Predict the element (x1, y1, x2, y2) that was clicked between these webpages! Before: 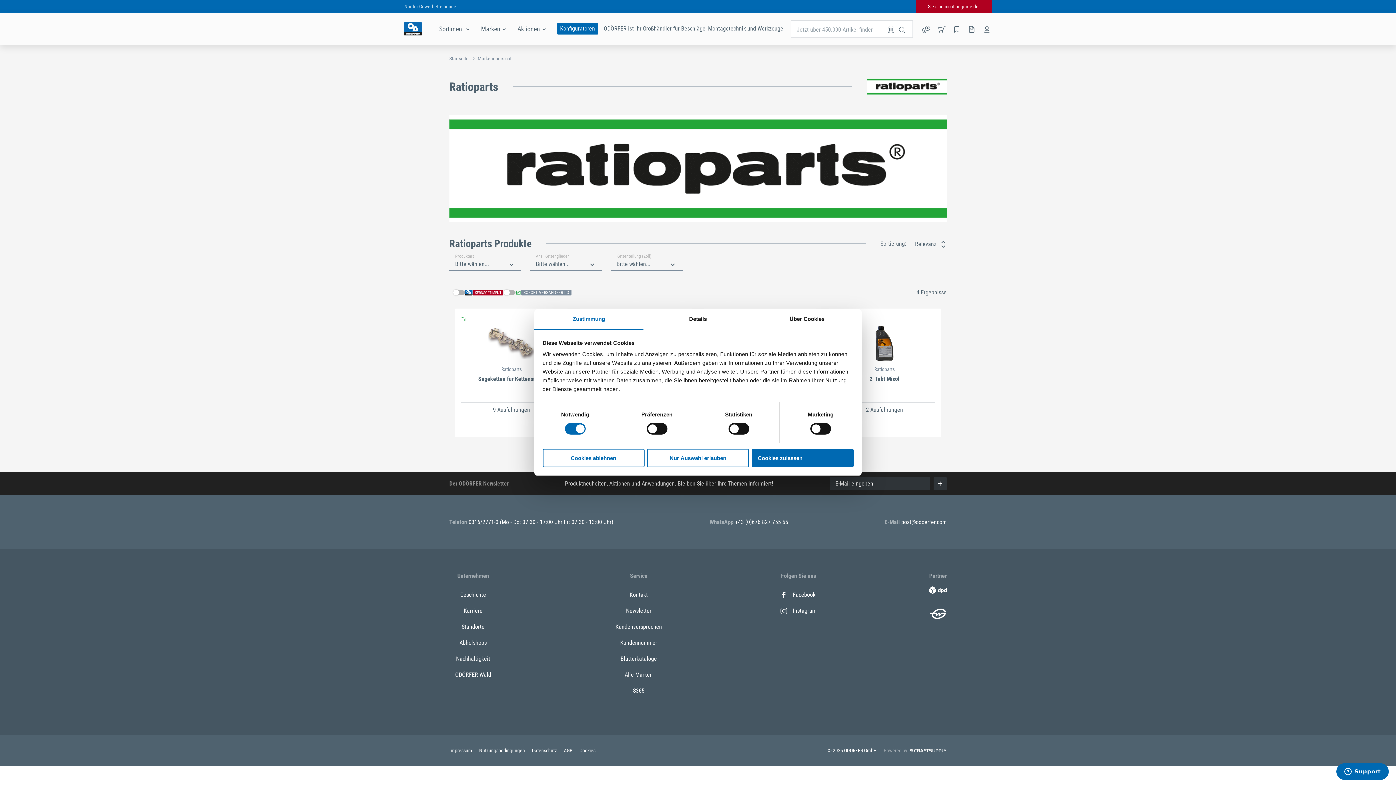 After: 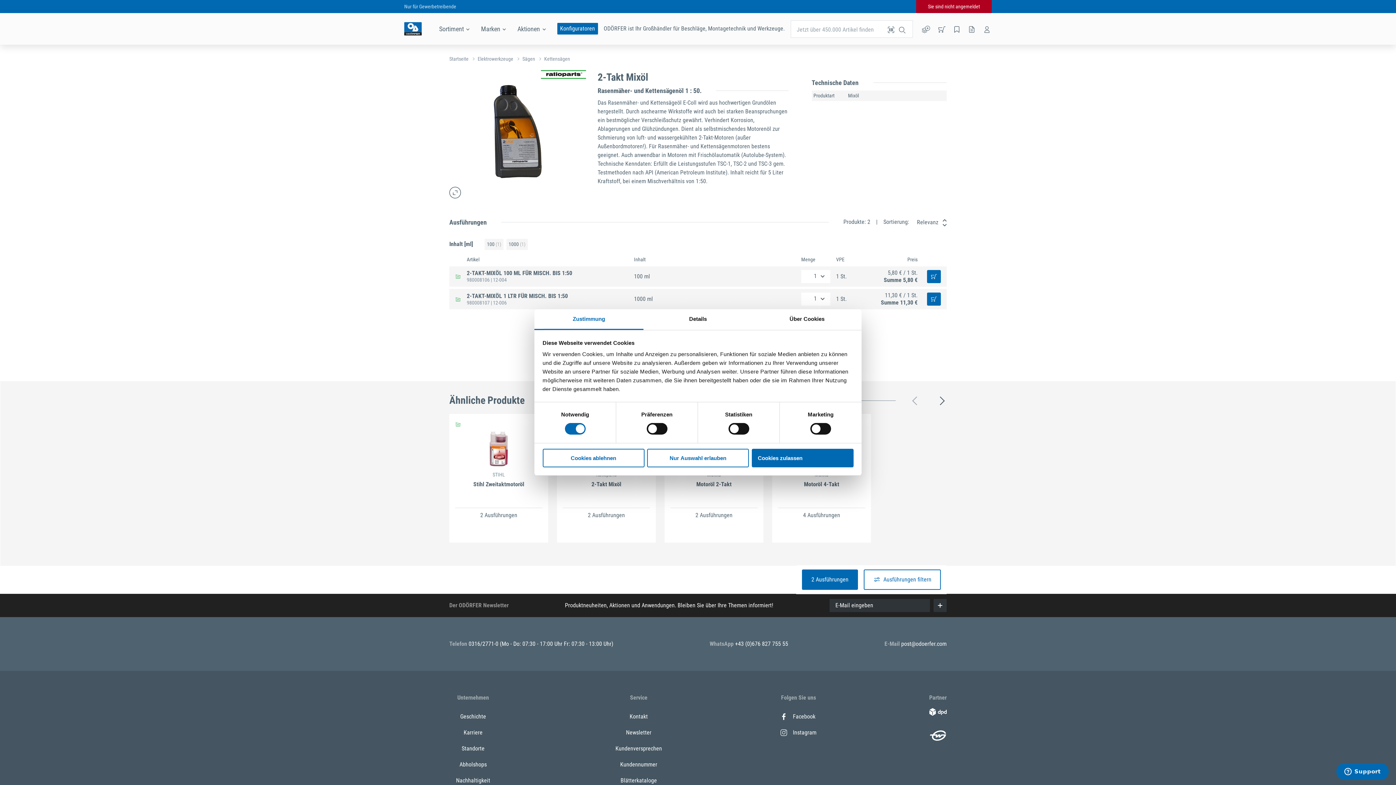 Action: label: Ratioparts
2-Takt Mixöl bbox: (834, 326, 935, 396)